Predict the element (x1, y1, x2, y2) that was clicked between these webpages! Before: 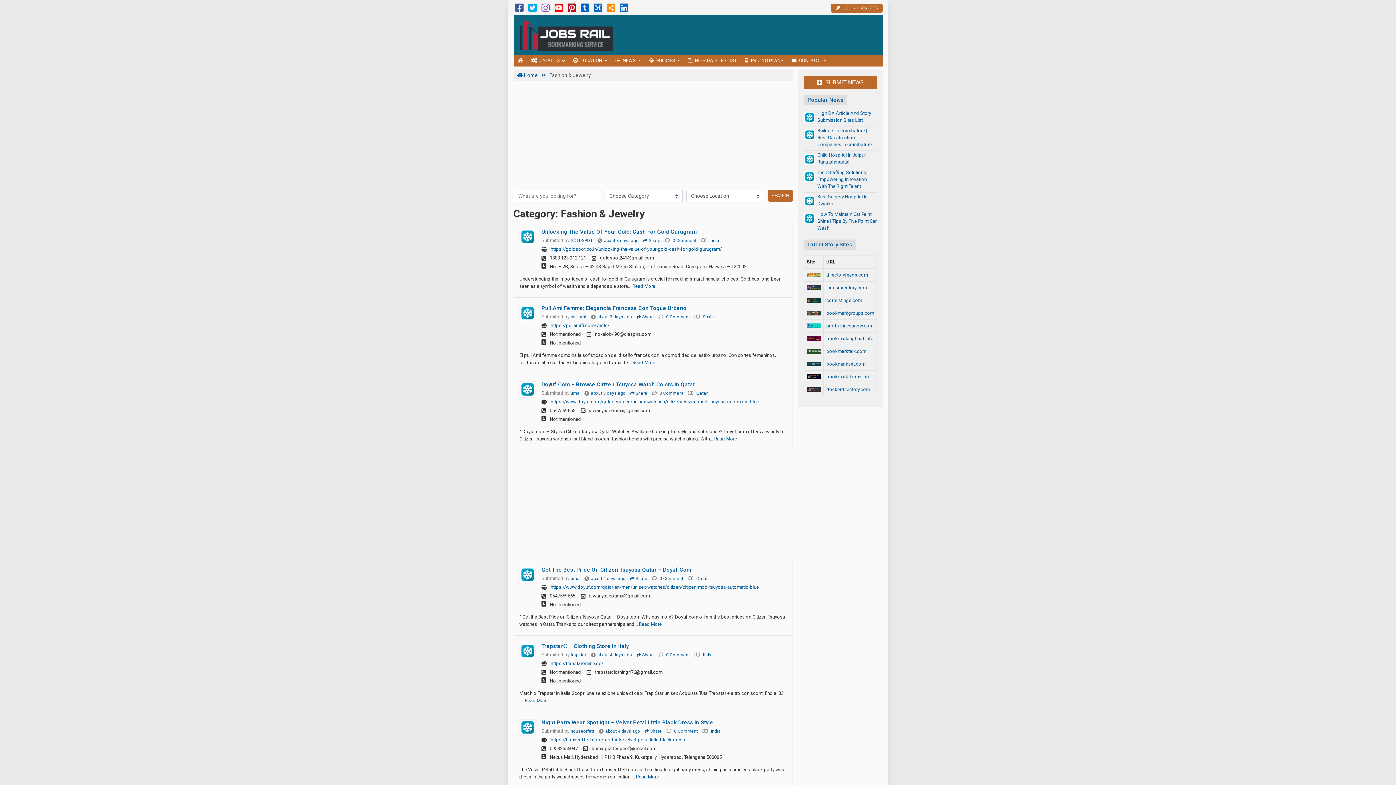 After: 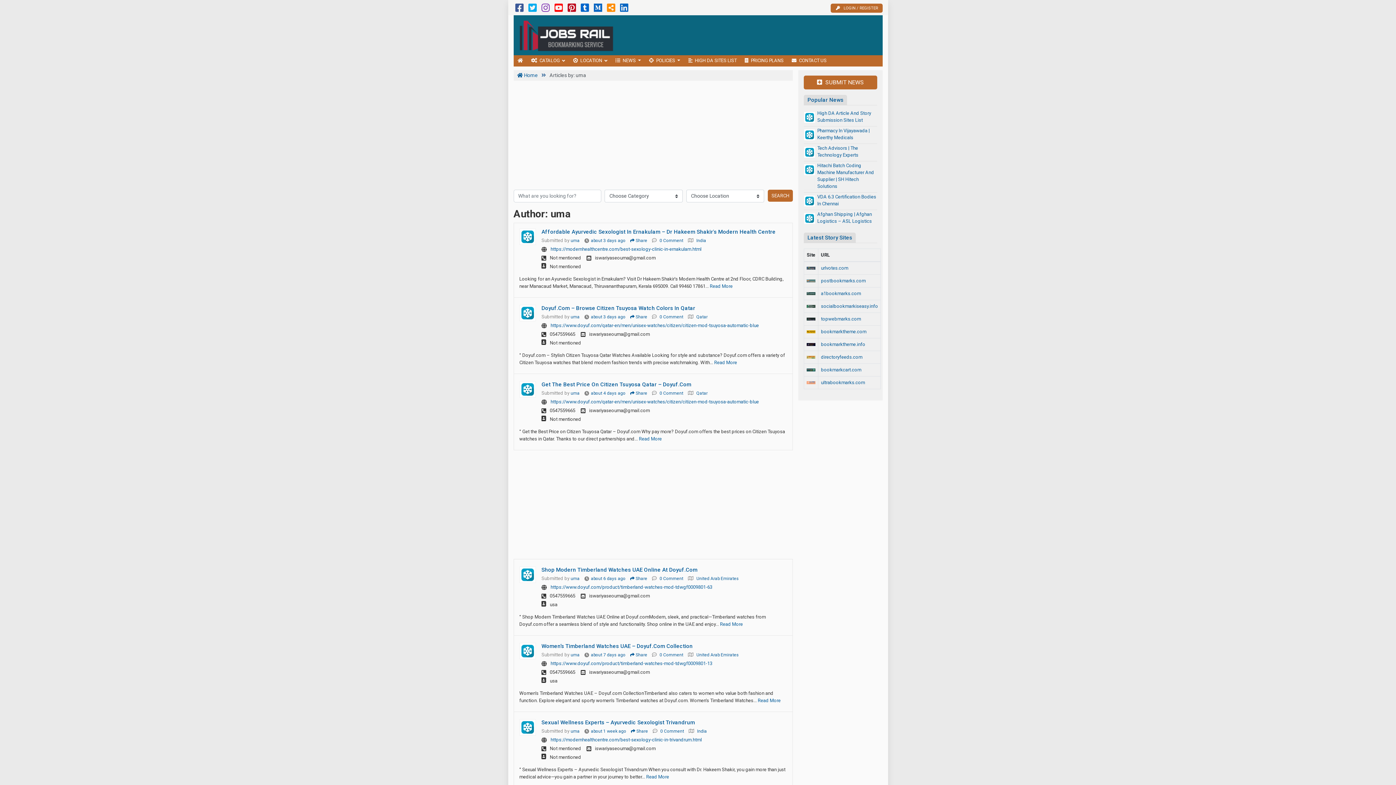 Action: label: uma bbox: (570, 390, 579, 395)